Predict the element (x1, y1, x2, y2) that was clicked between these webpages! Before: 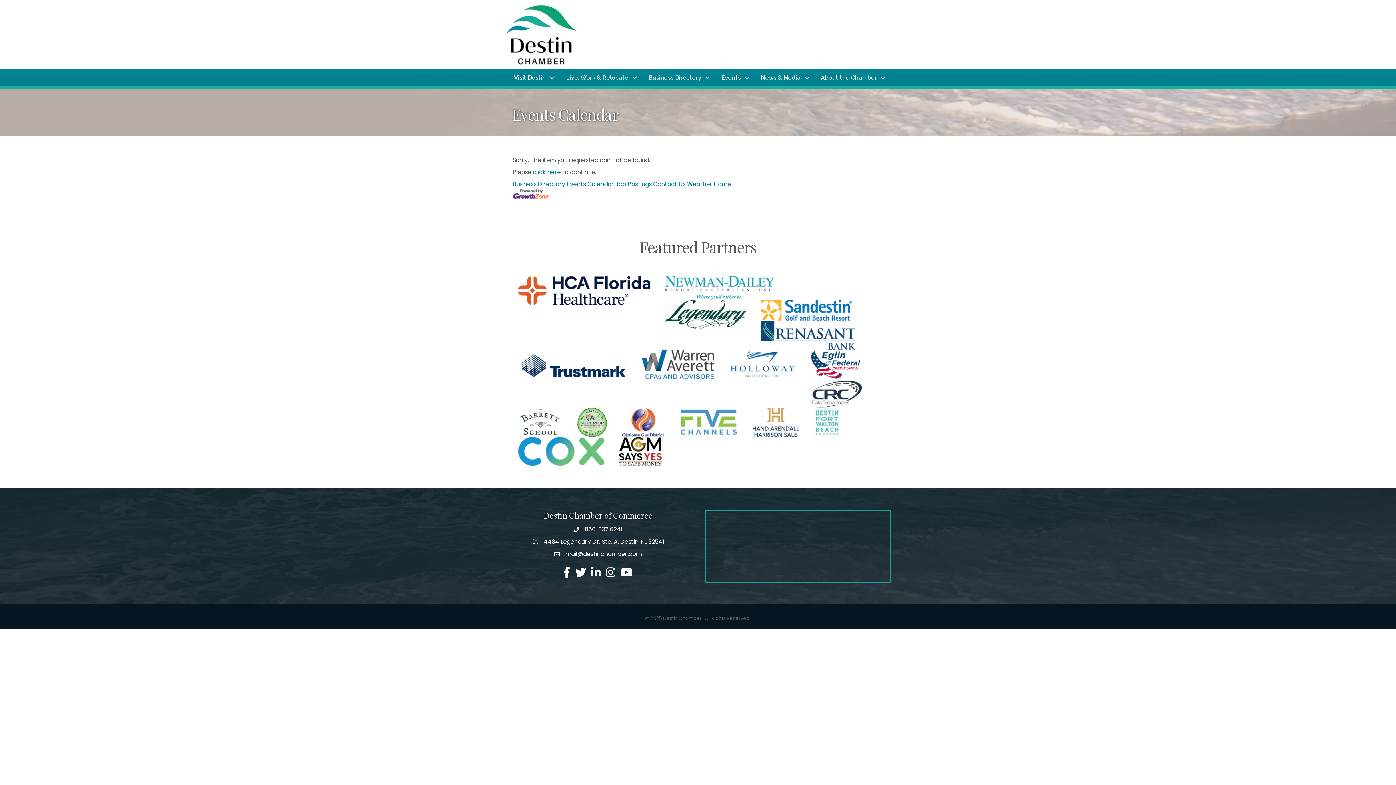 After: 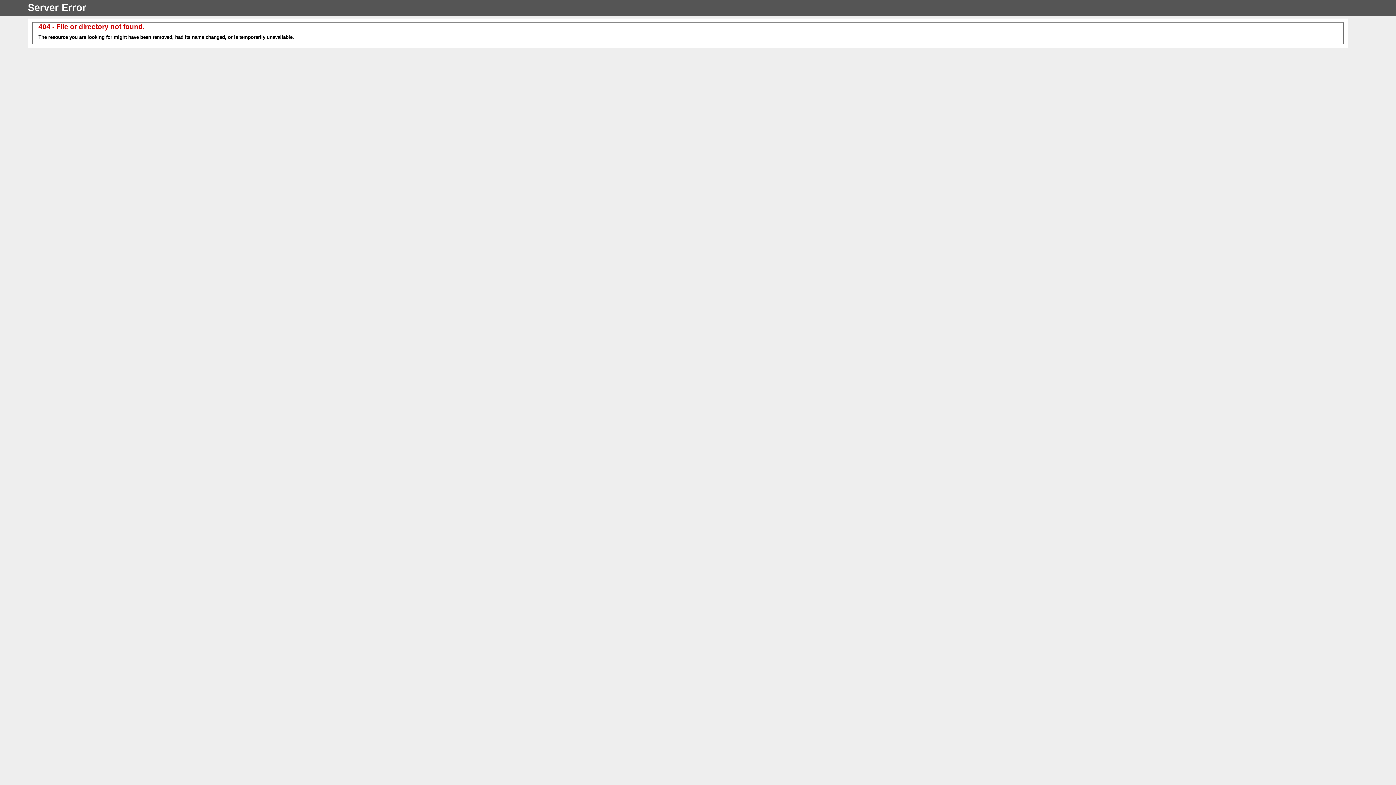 Action: bbox: (687, 180, 712, 188) label: Weather